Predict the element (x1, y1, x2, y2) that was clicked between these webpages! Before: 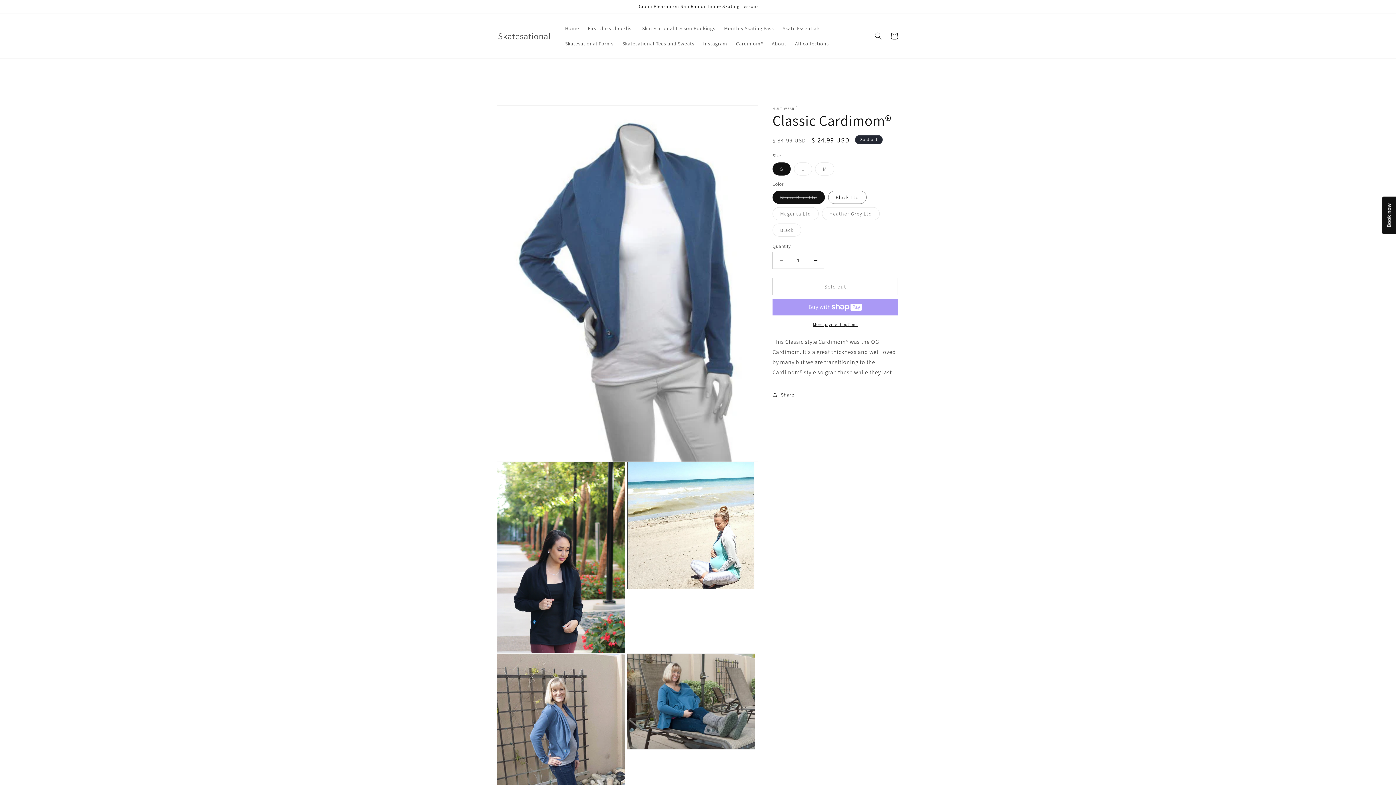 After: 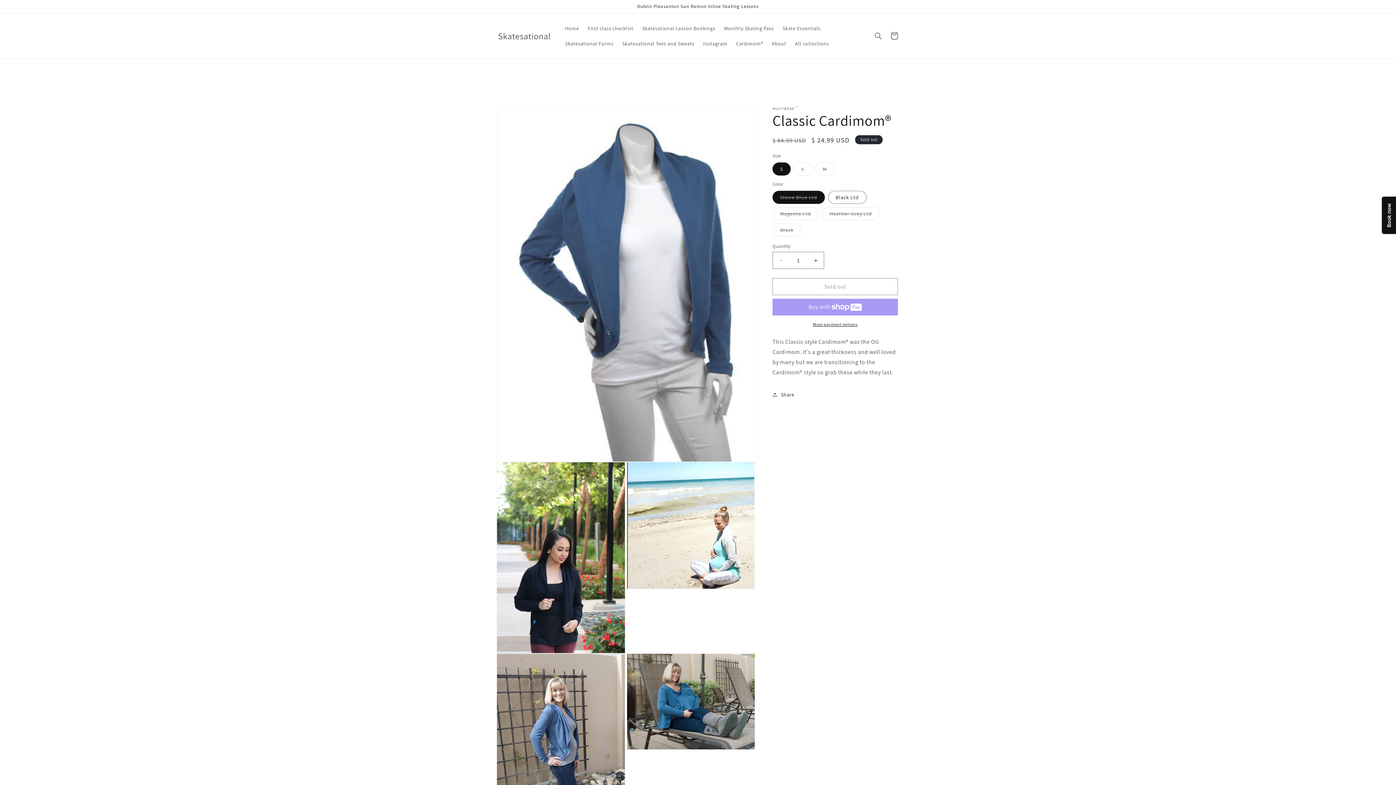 Action: bbox: (772, 321, 898, 328) label: More payment options